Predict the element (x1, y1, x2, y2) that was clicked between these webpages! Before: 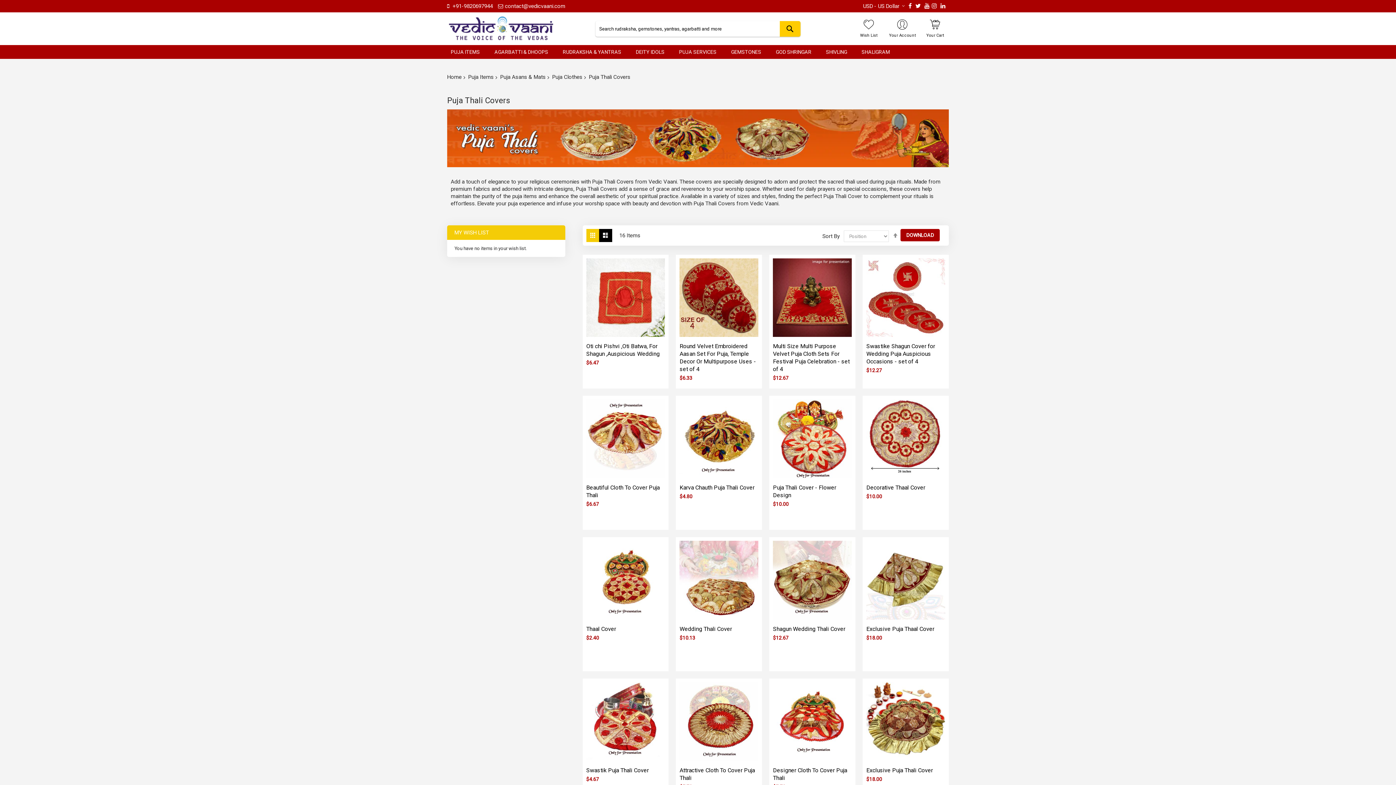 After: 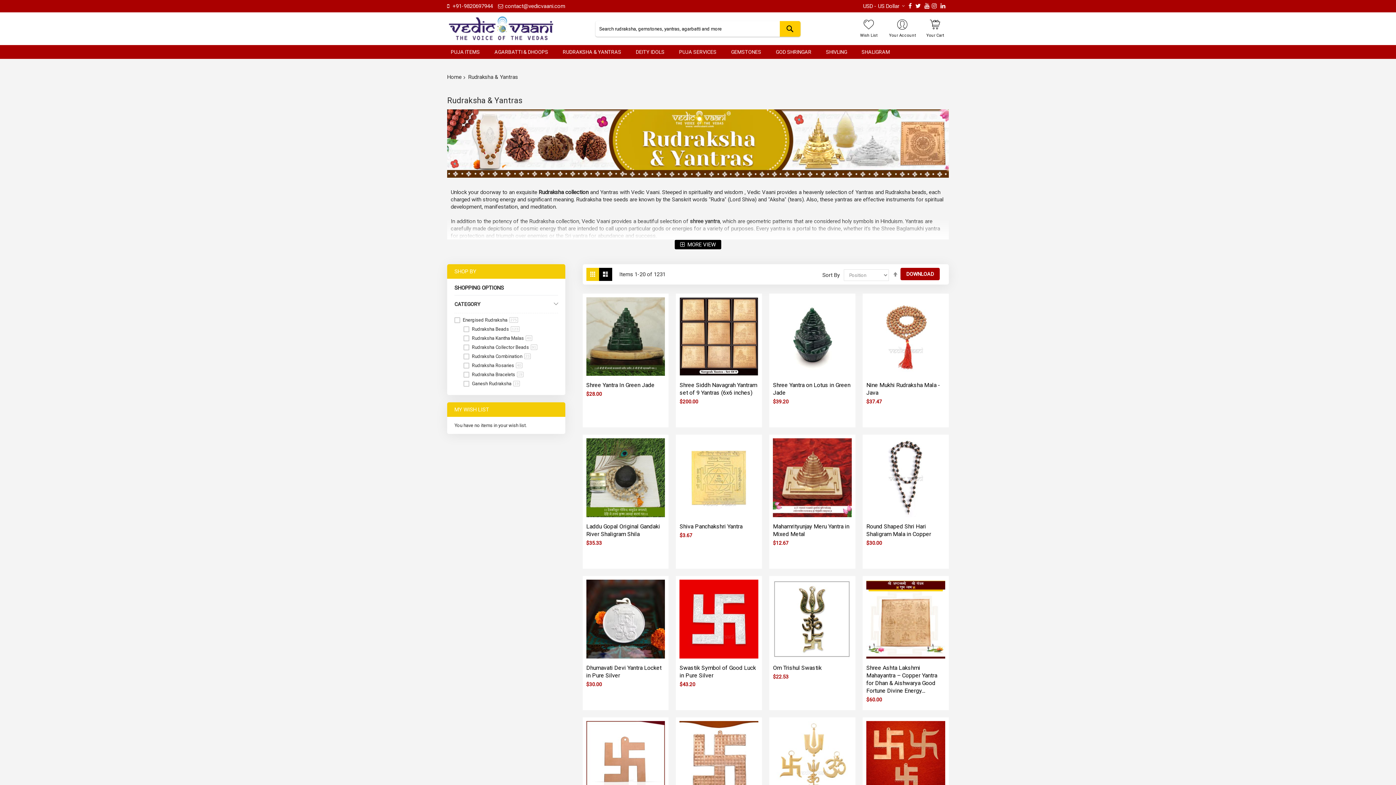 Action: bbox: (555, 45, 628, 58) label: RUDRAKSHA & YANTRAS